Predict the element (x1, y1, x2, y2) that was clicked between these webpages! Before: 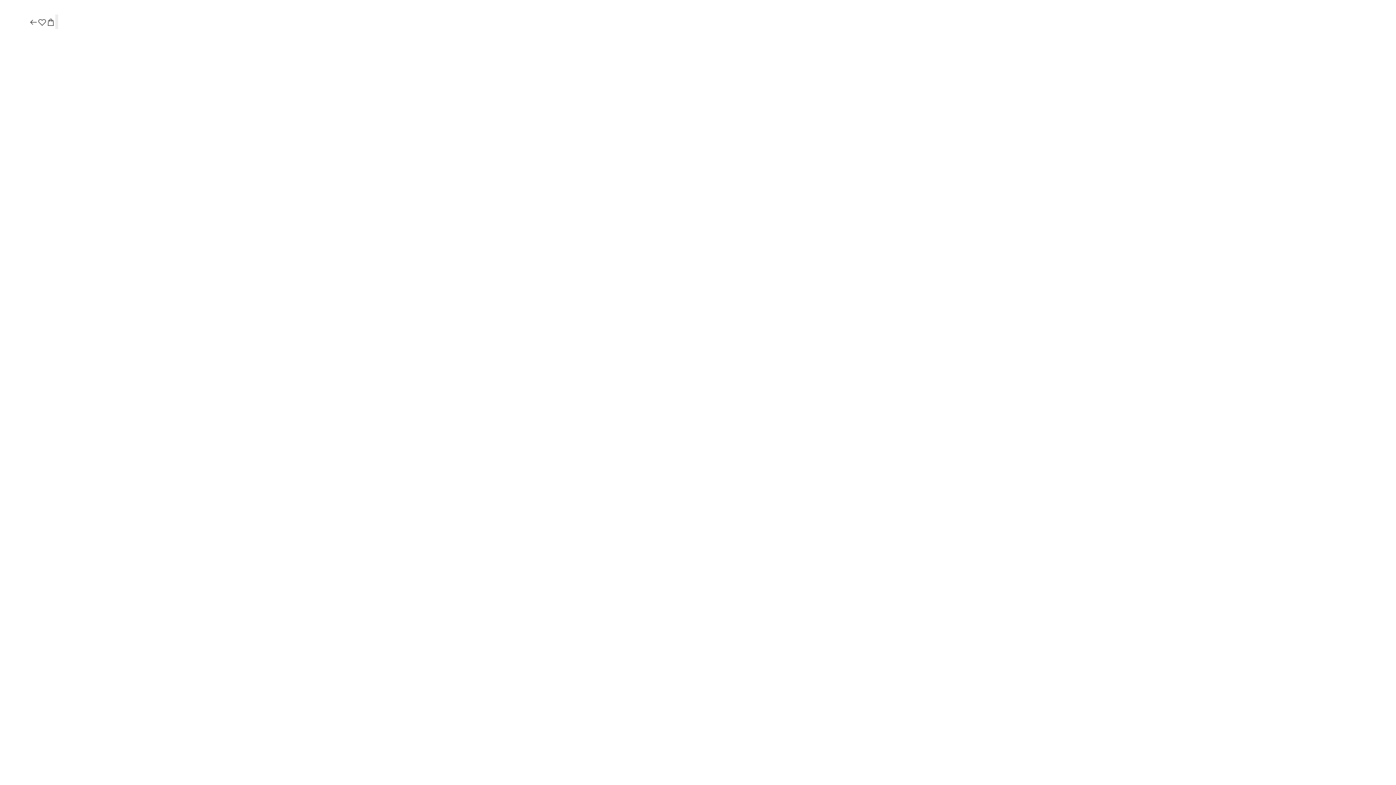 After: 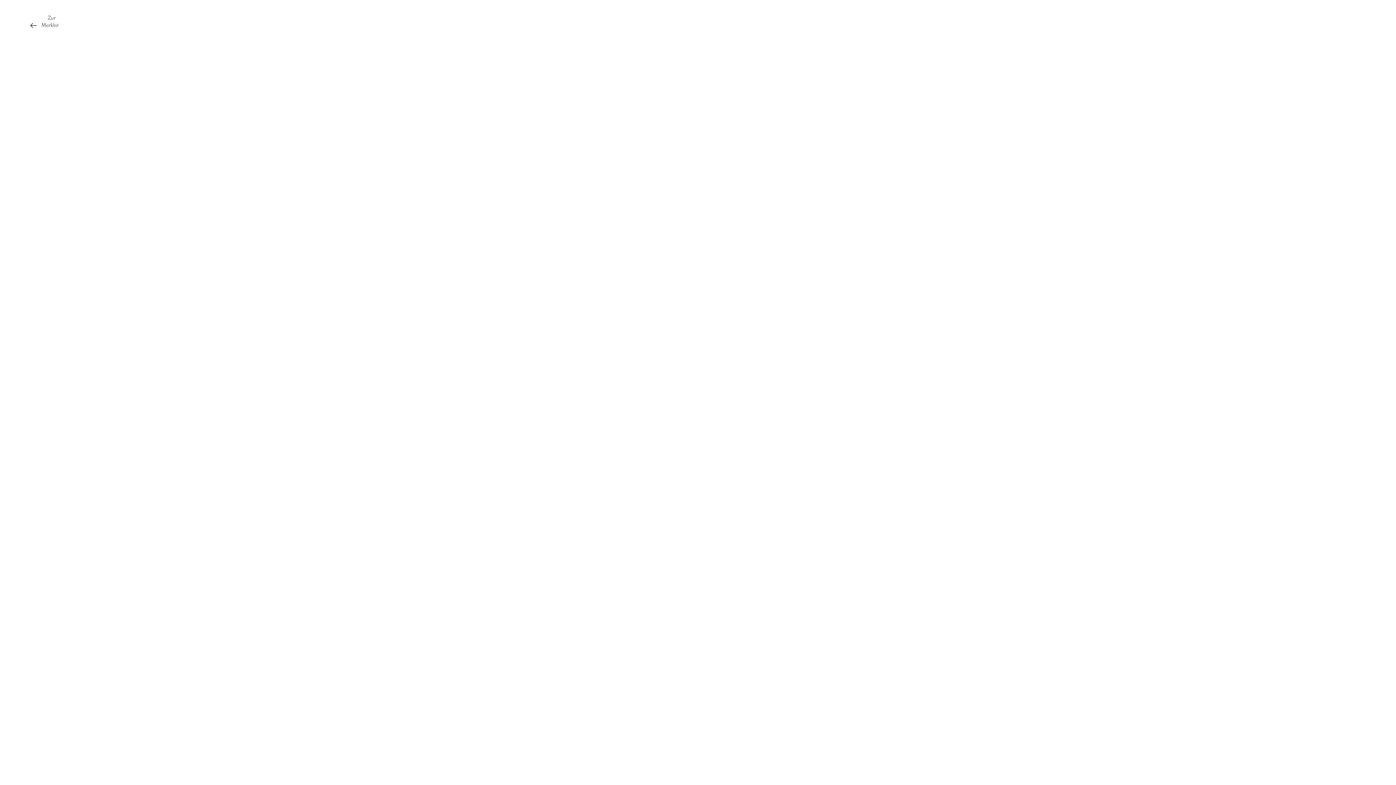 Action: bbox: (37, 17, 46, 27)